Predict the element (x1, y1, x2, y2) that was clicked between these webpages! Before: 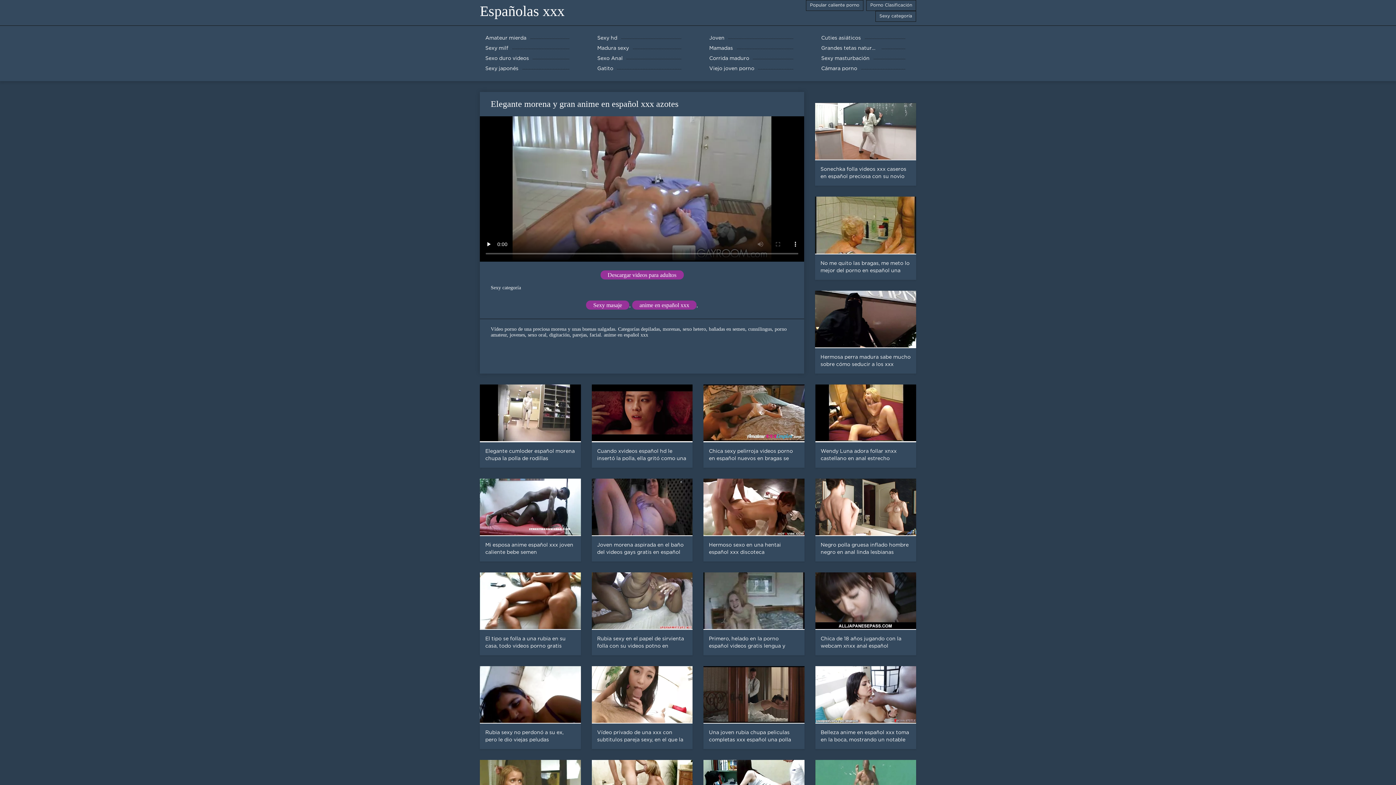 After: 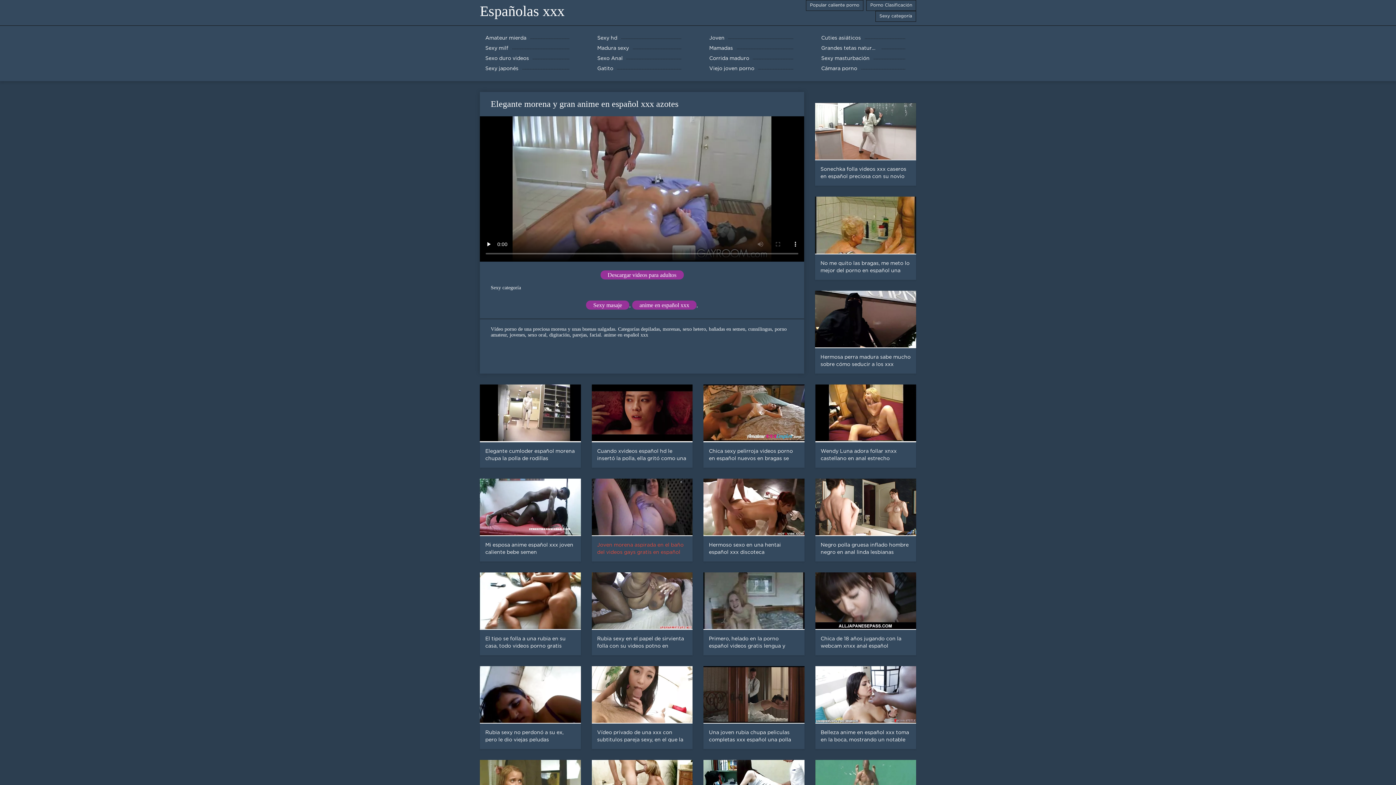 Action: bbox: (586, 478, 698, 561) label: Joven morena aspirada en el baño del videos gays gratis en español club